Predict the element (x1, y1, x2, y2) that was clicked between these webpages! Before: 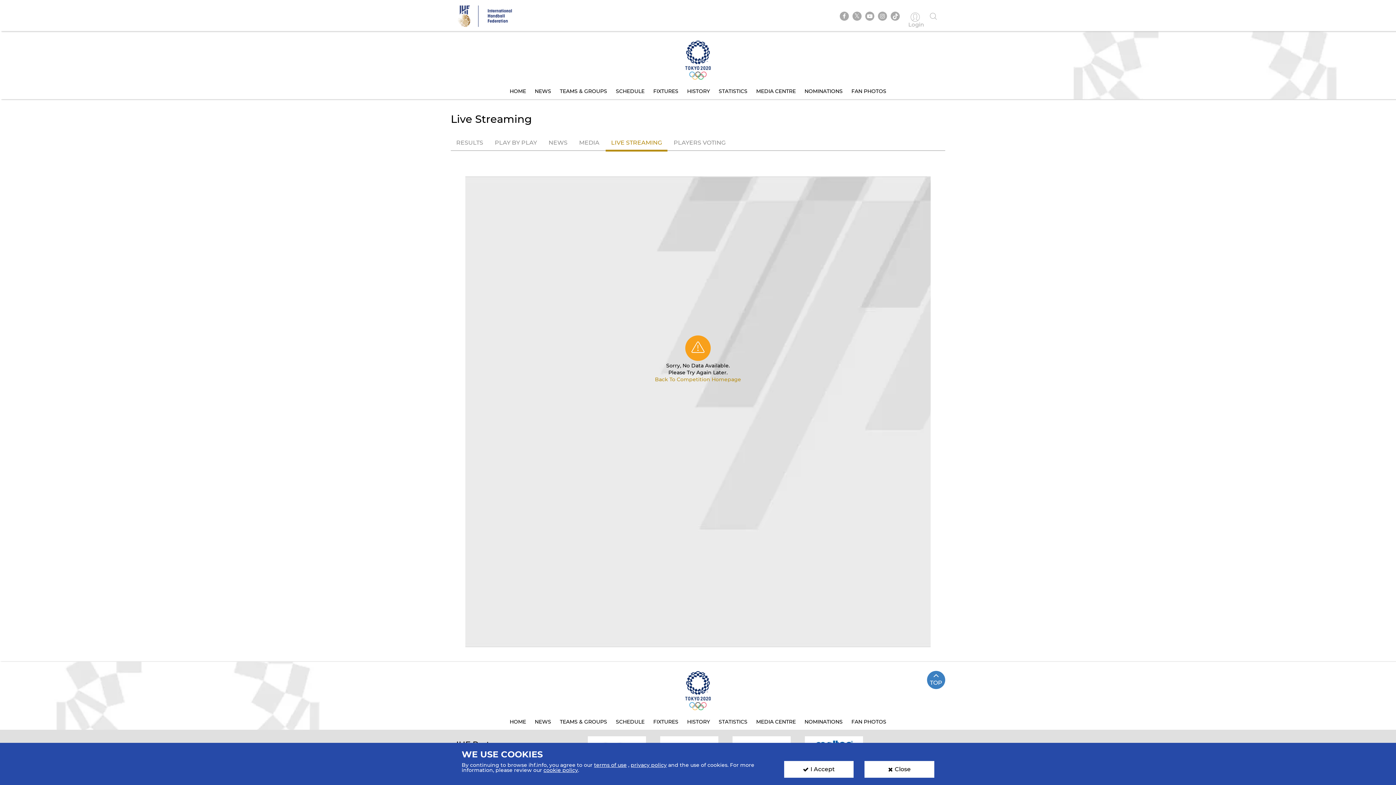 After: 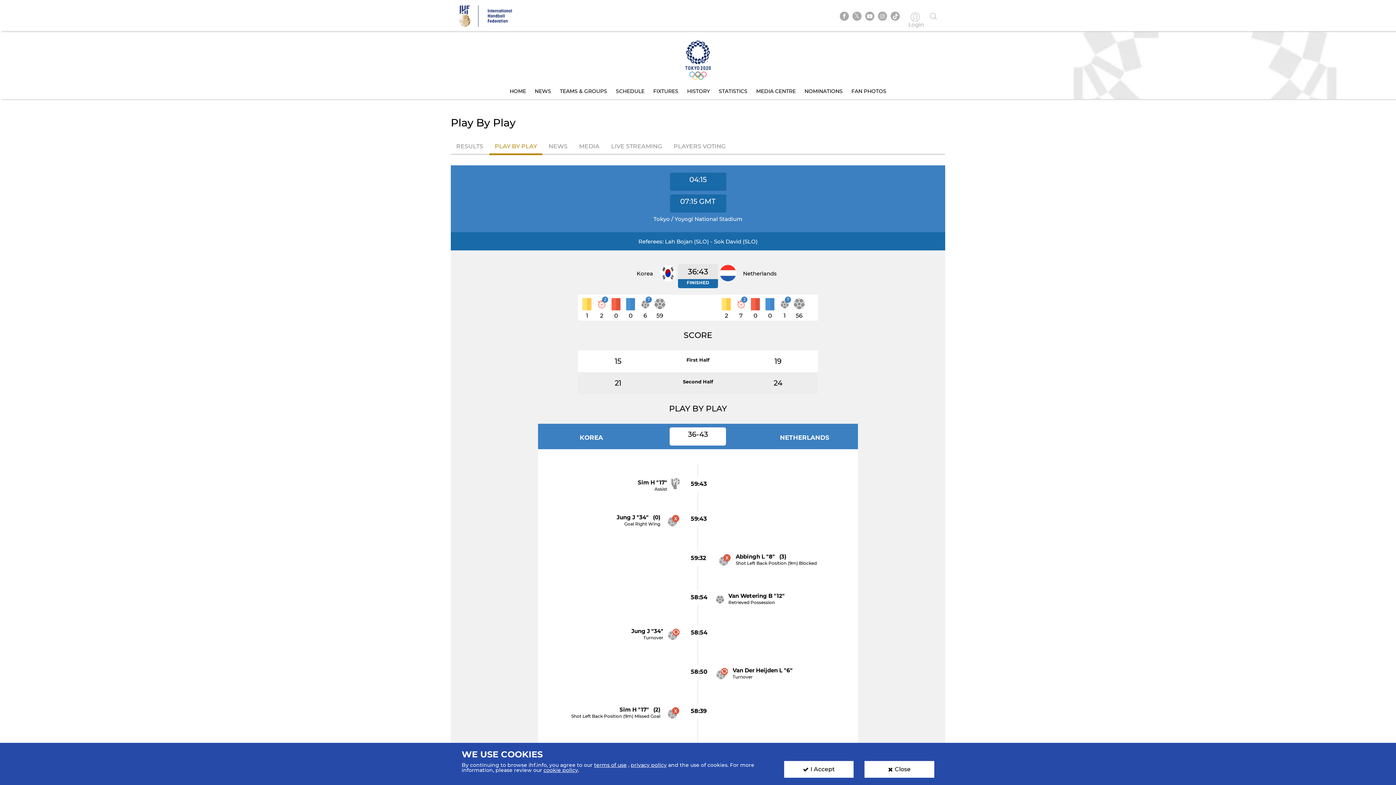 Action: bbox: (489, 135, 542, 150) label: PLAY BY PLAY